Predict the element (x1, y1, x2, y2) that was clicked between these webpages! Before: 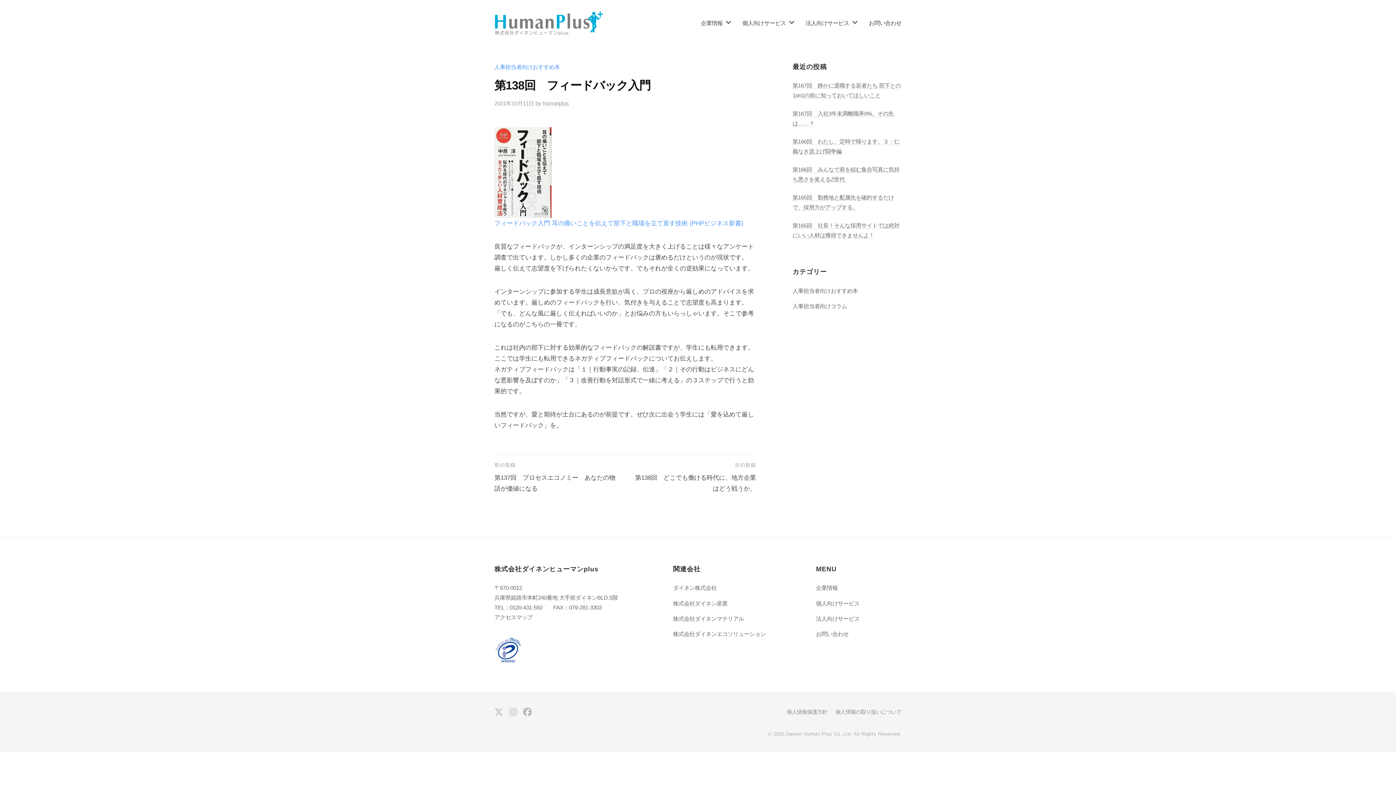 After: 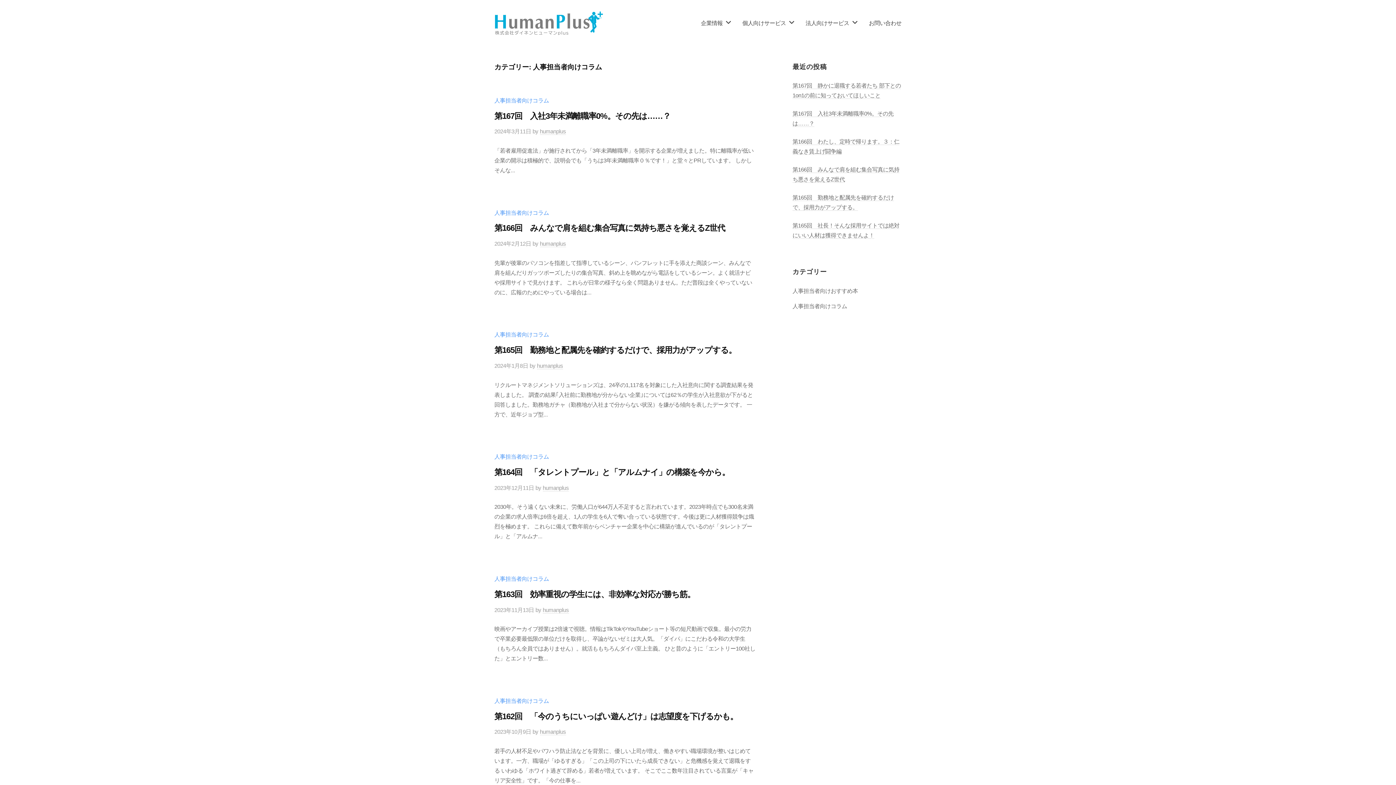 Action: bbox: (792, 303, 847, 309) label: 人事担当者向けコラム